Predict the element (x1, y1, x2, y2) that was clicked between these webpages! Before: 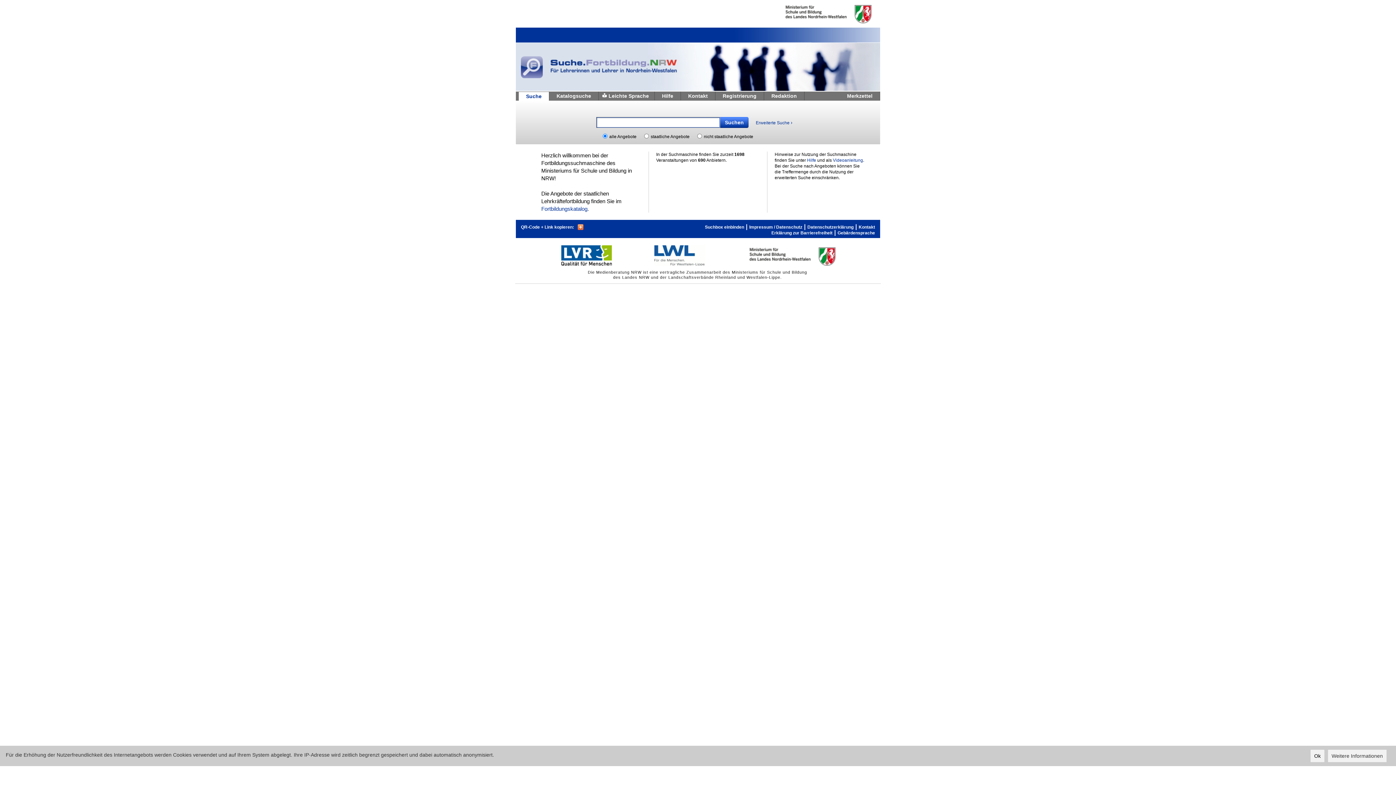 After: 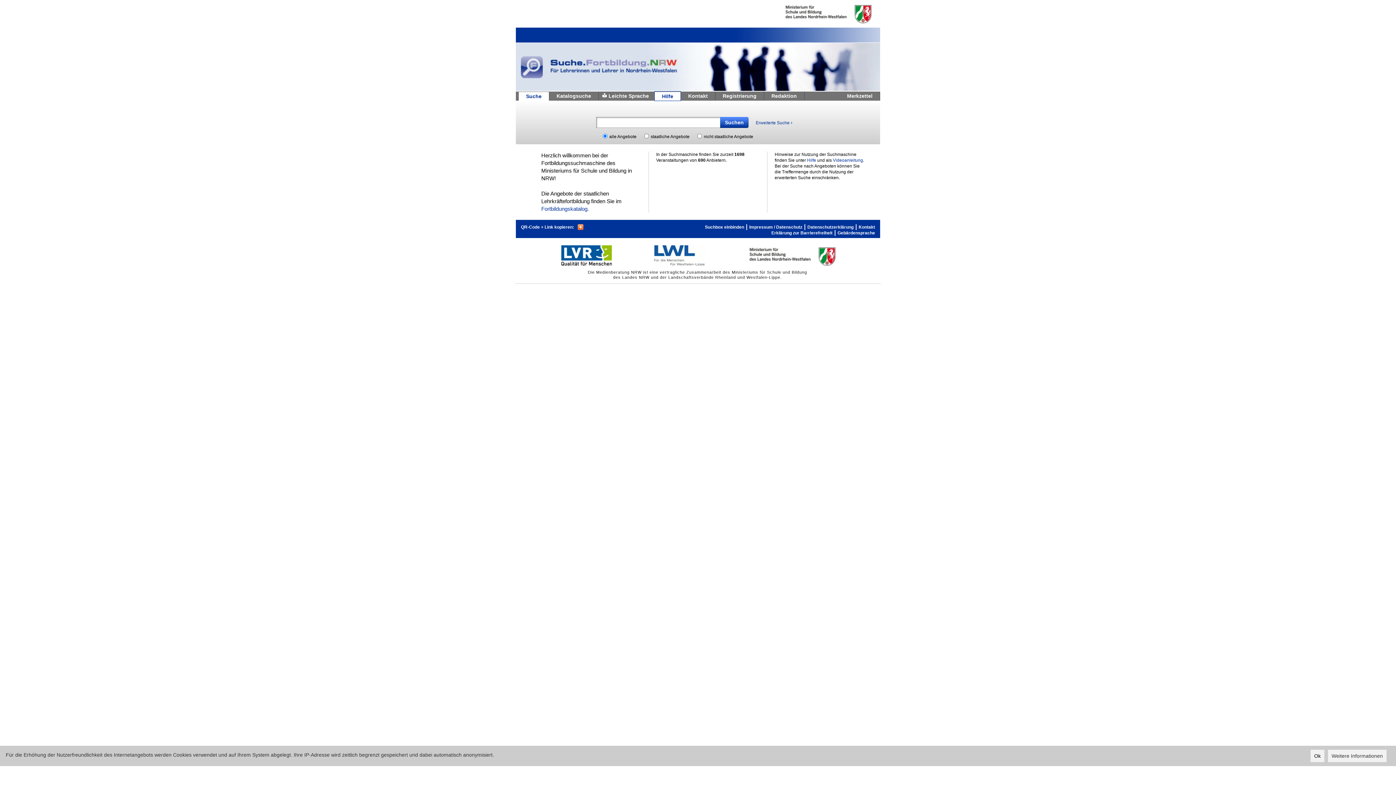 Action: label: Hilfe bbox: (654, 91, 680, 100)